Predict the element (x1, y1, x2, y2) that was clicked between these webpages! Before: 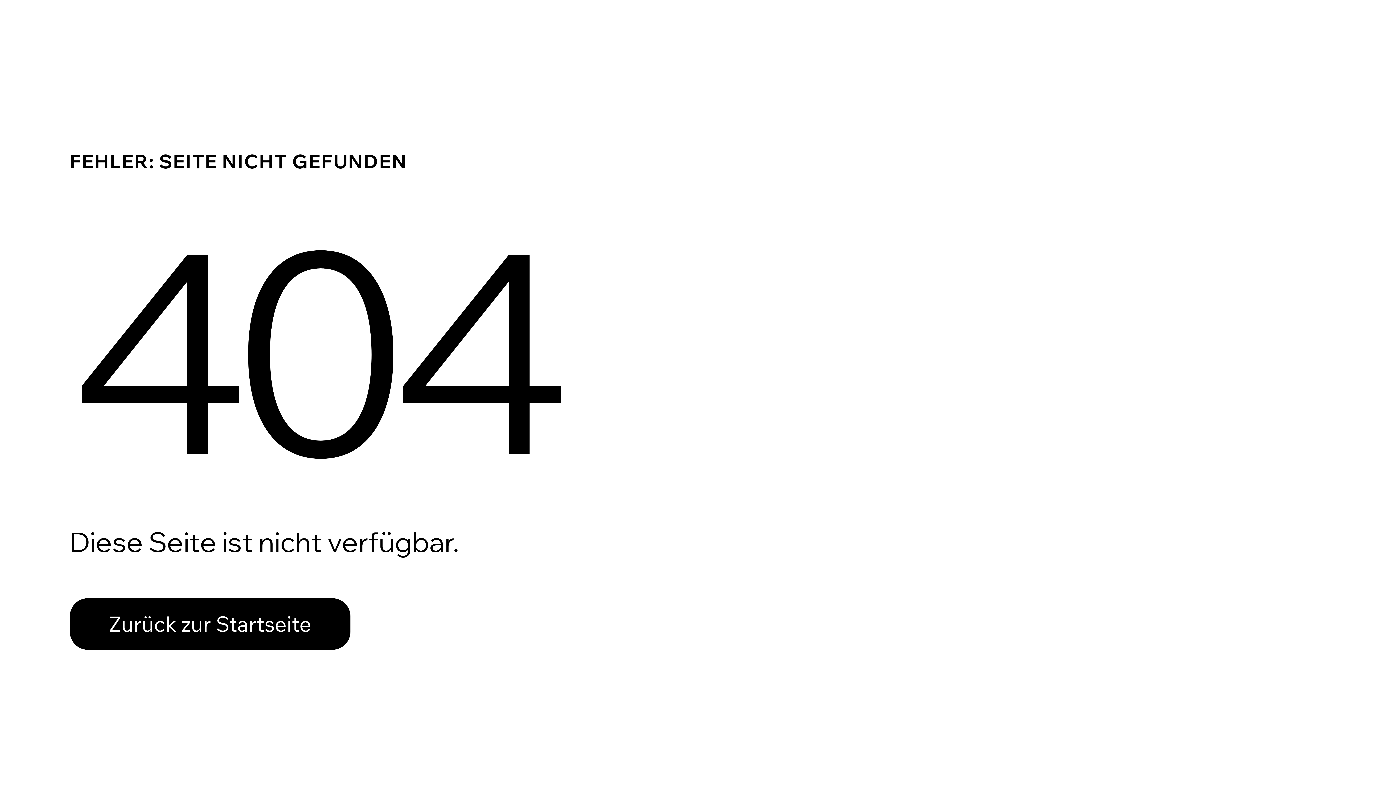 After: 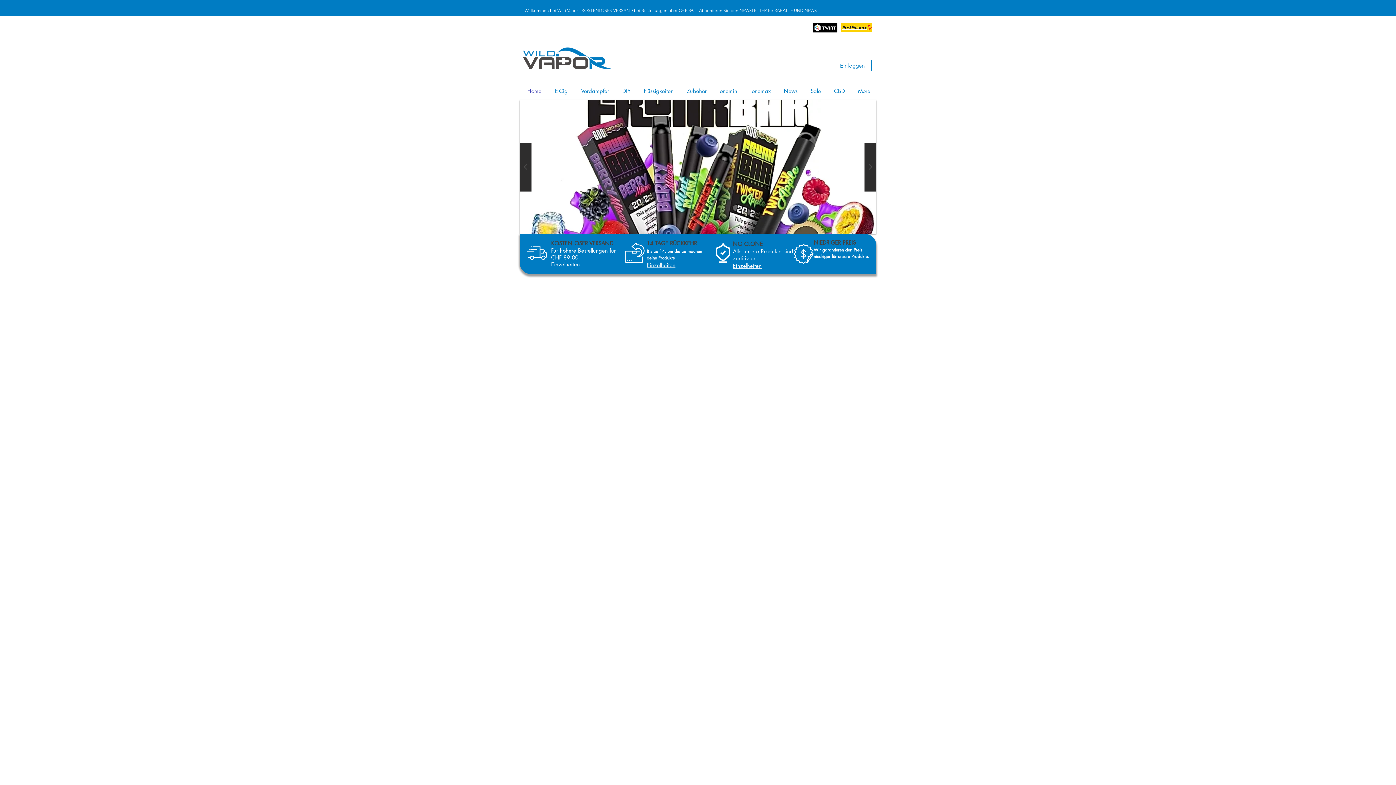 Action: bbox: (69, 598, 350, 650) label: Zurück zur Startseite